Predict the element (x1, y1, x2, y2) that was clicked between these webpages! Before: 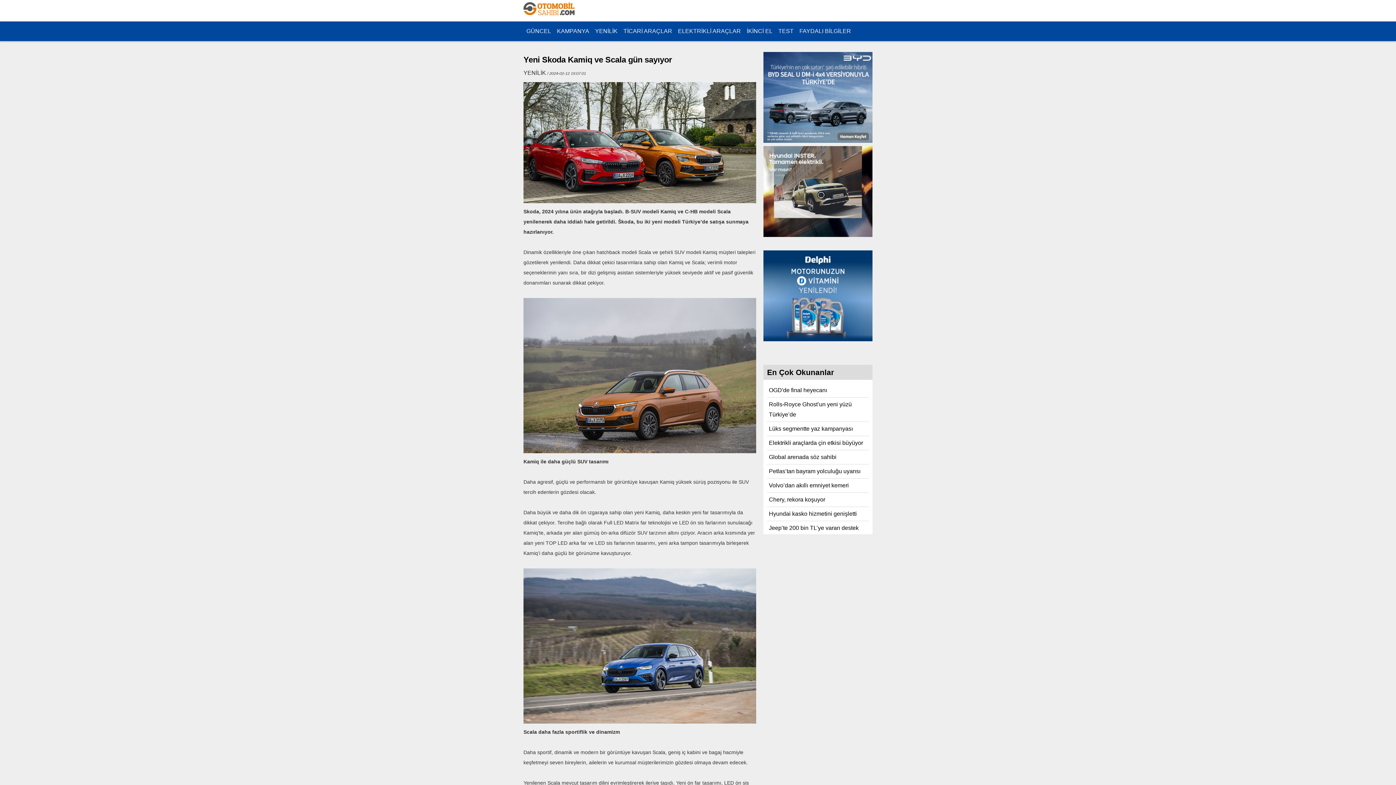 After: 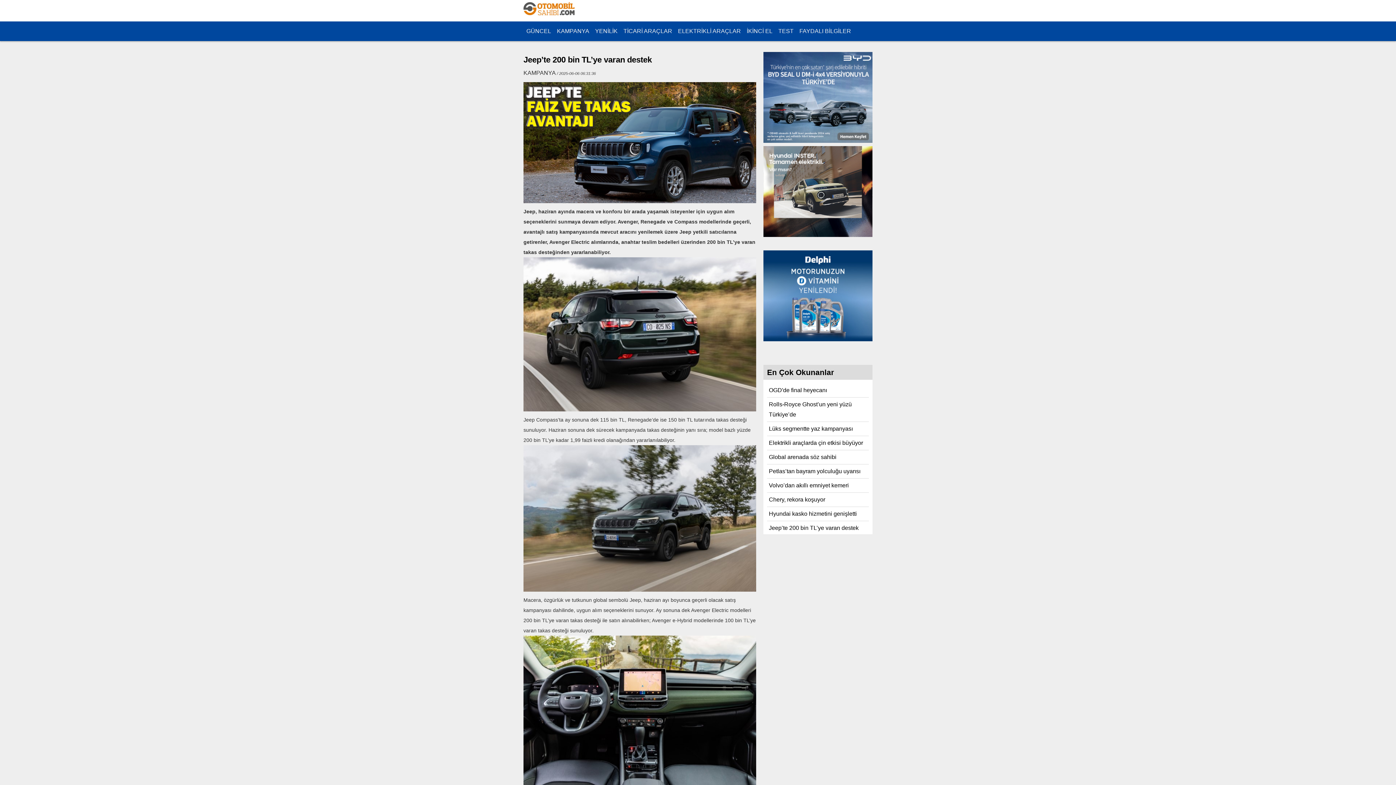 Action: bbox: (767, 521, 869, 535) label: Jeep’te 200 bin TL’ye varan destek